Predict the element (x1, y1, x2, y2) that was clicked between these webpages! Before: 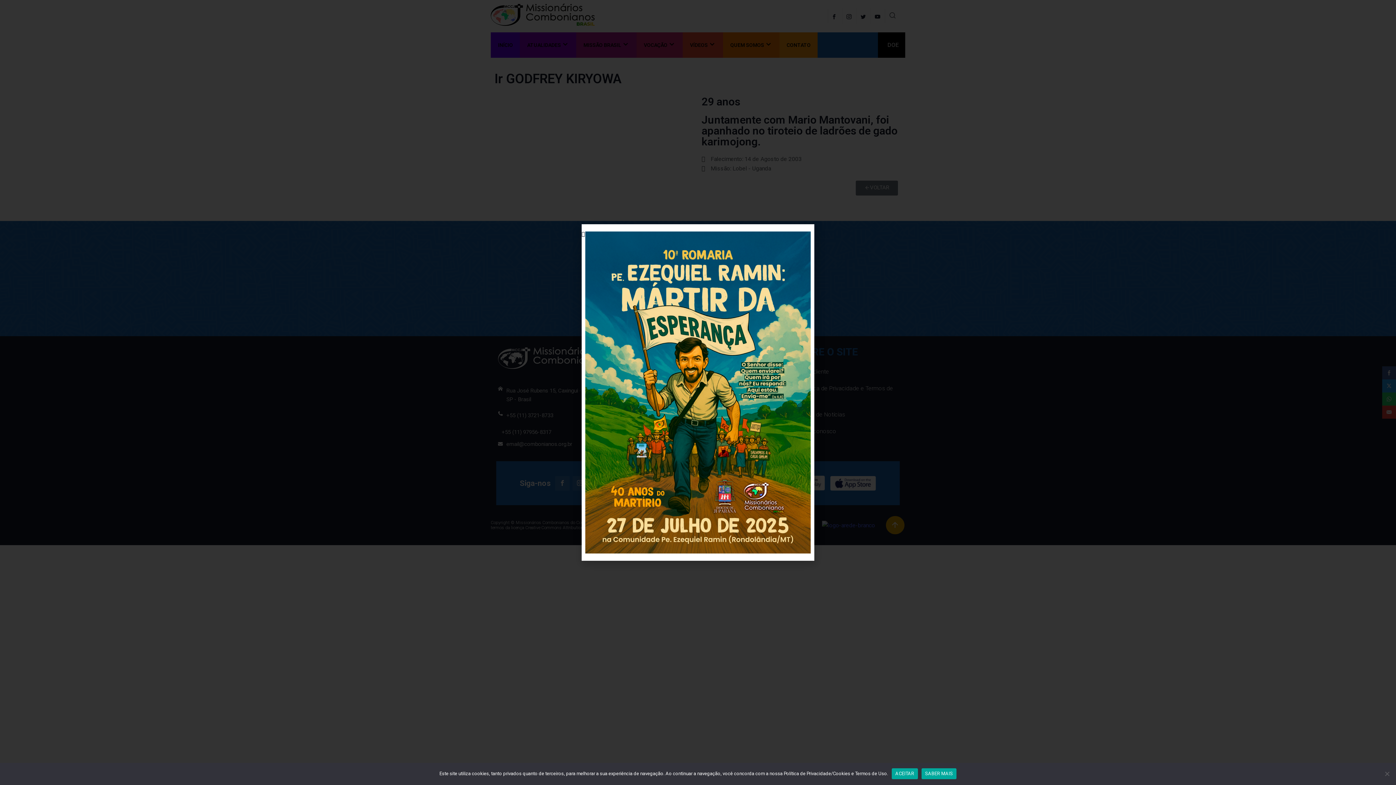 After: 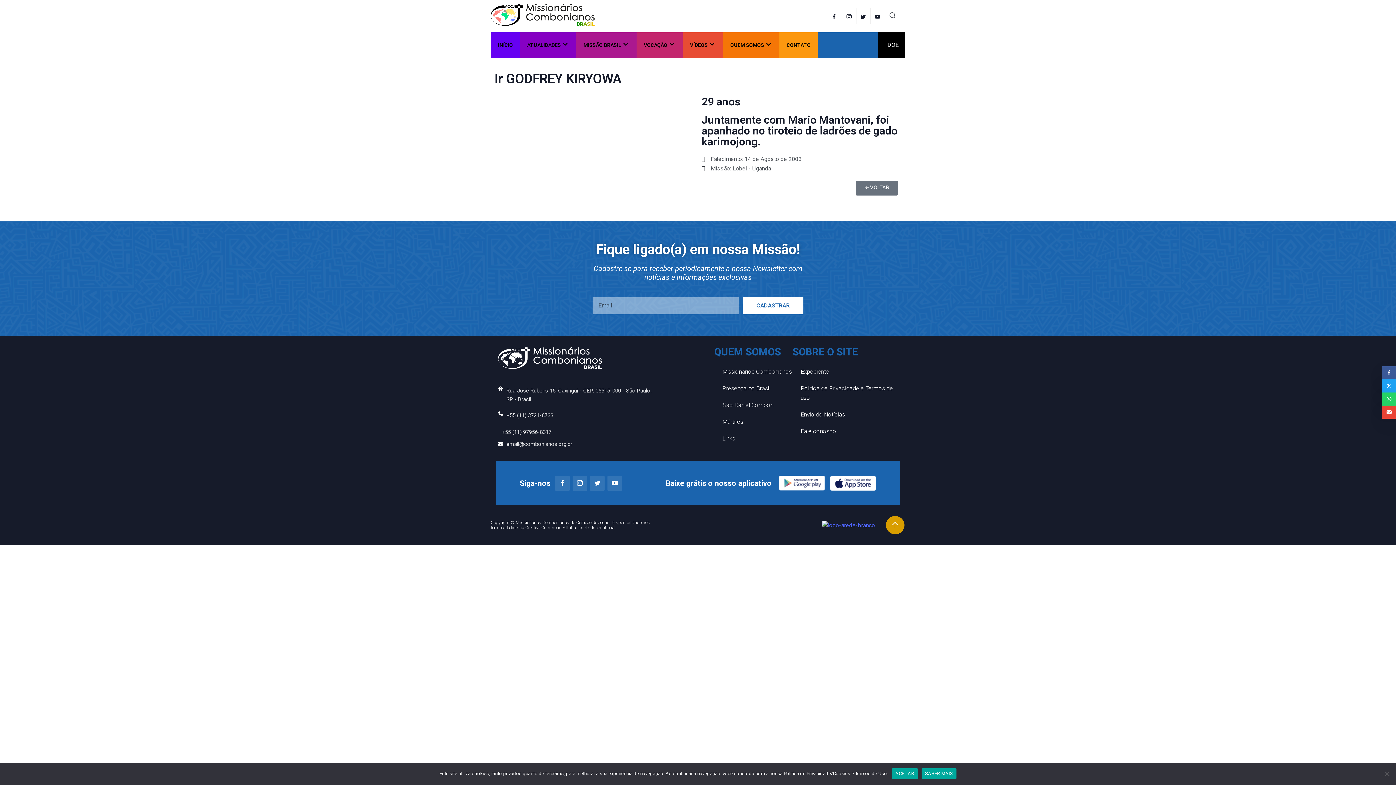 Action: label: Close bbox: (581, 231, 585, 237)